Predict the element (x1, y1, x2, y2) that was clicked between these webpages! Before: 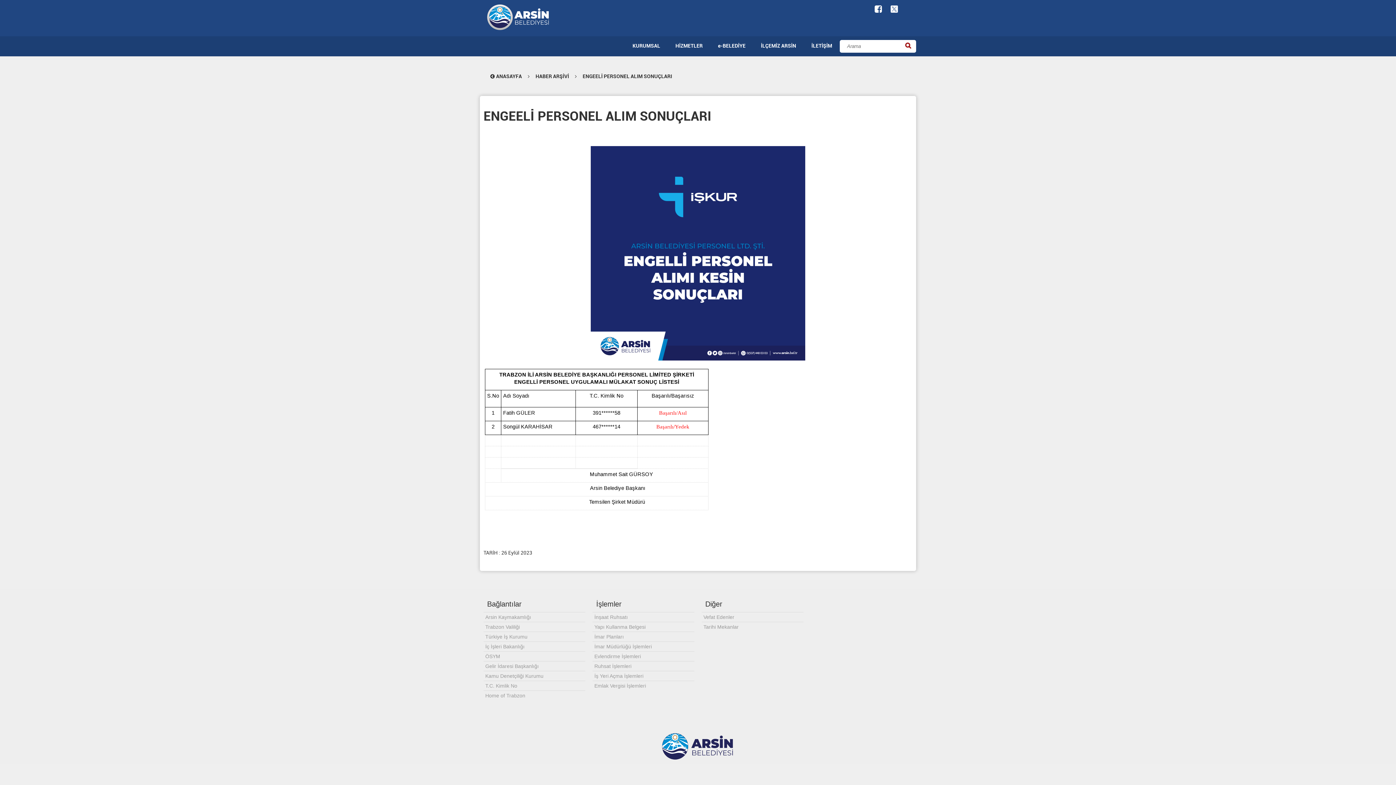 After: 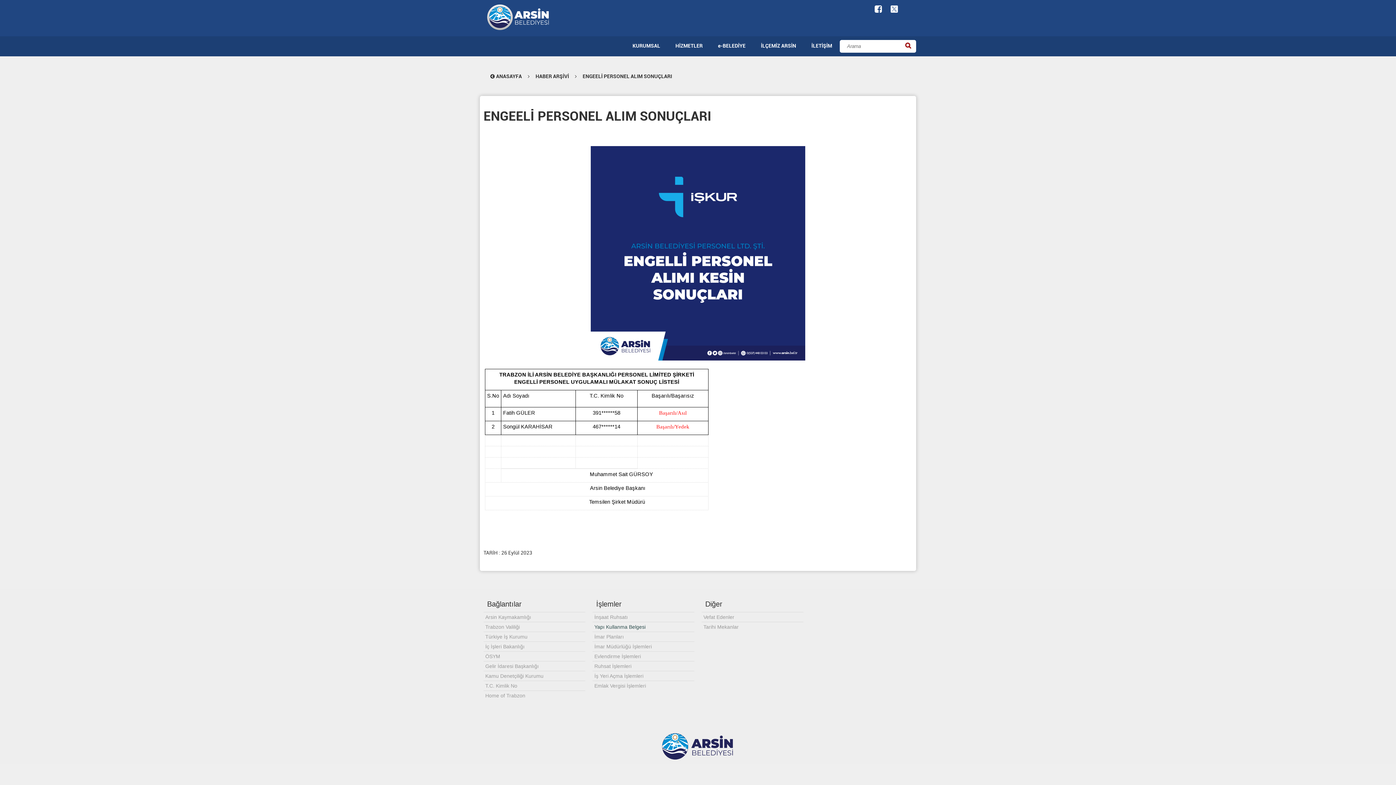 Action: label: Yapı Kullanma Belgesi bbox: (592, 622, 694, 632)